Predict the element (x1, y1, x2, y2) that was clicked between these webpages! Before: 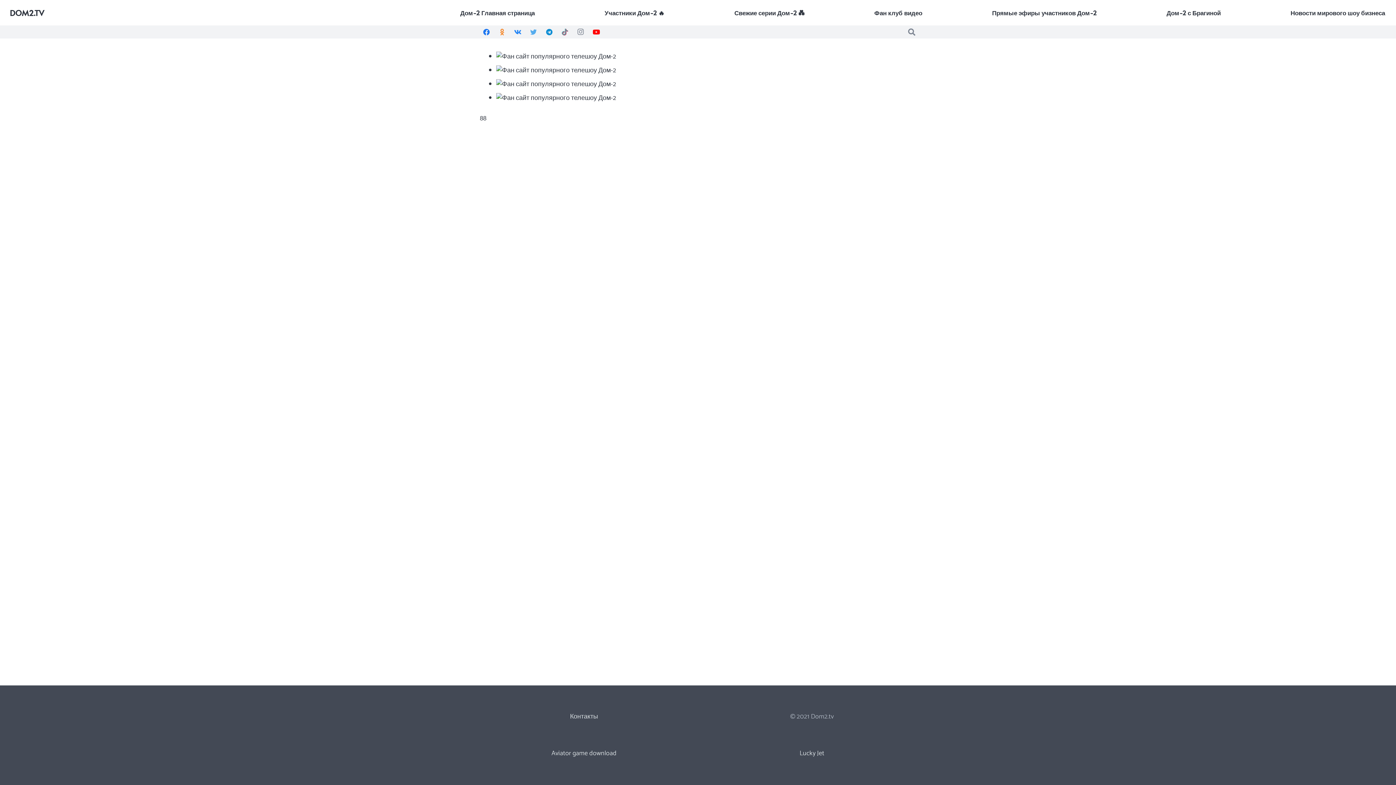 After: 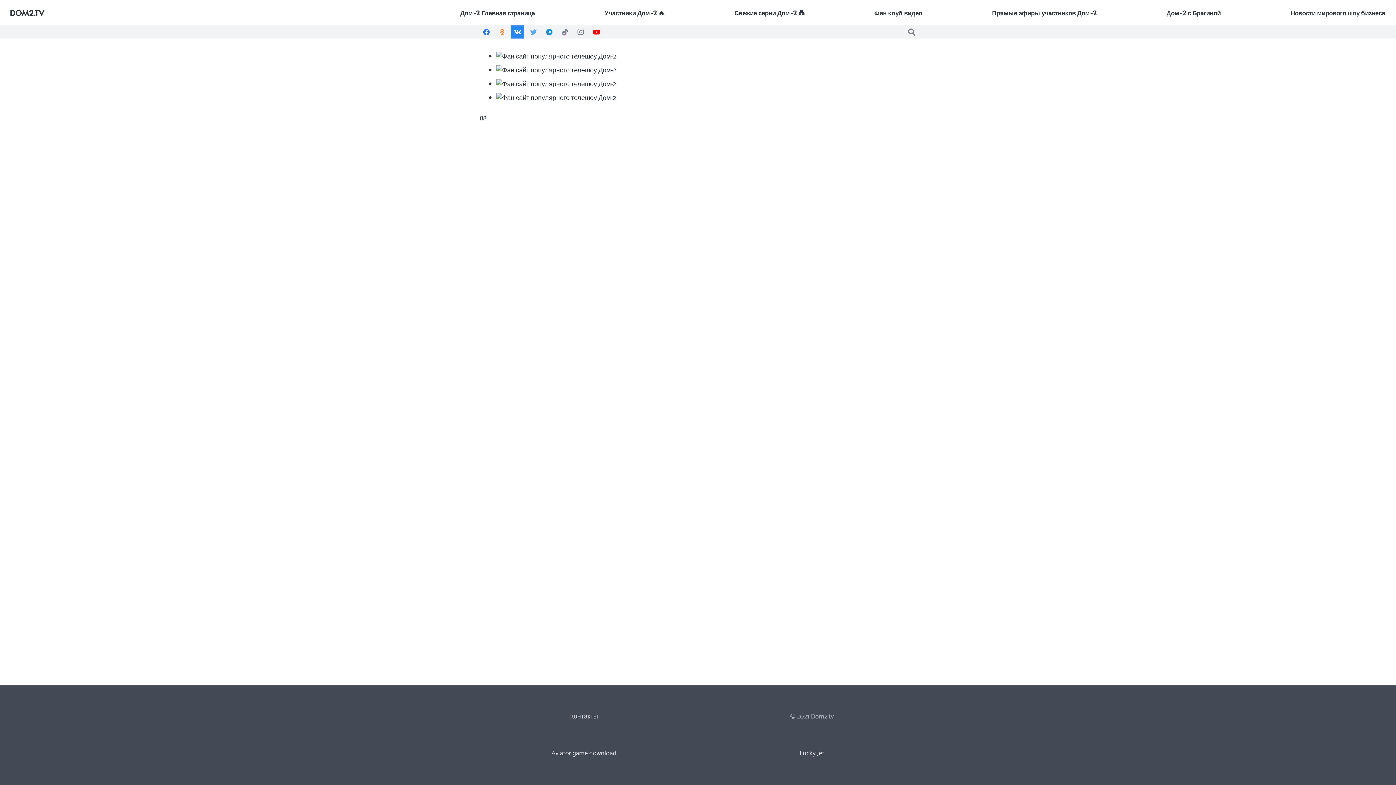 Action: label: Vkontakte bbox: (511, 25, 524, 38)